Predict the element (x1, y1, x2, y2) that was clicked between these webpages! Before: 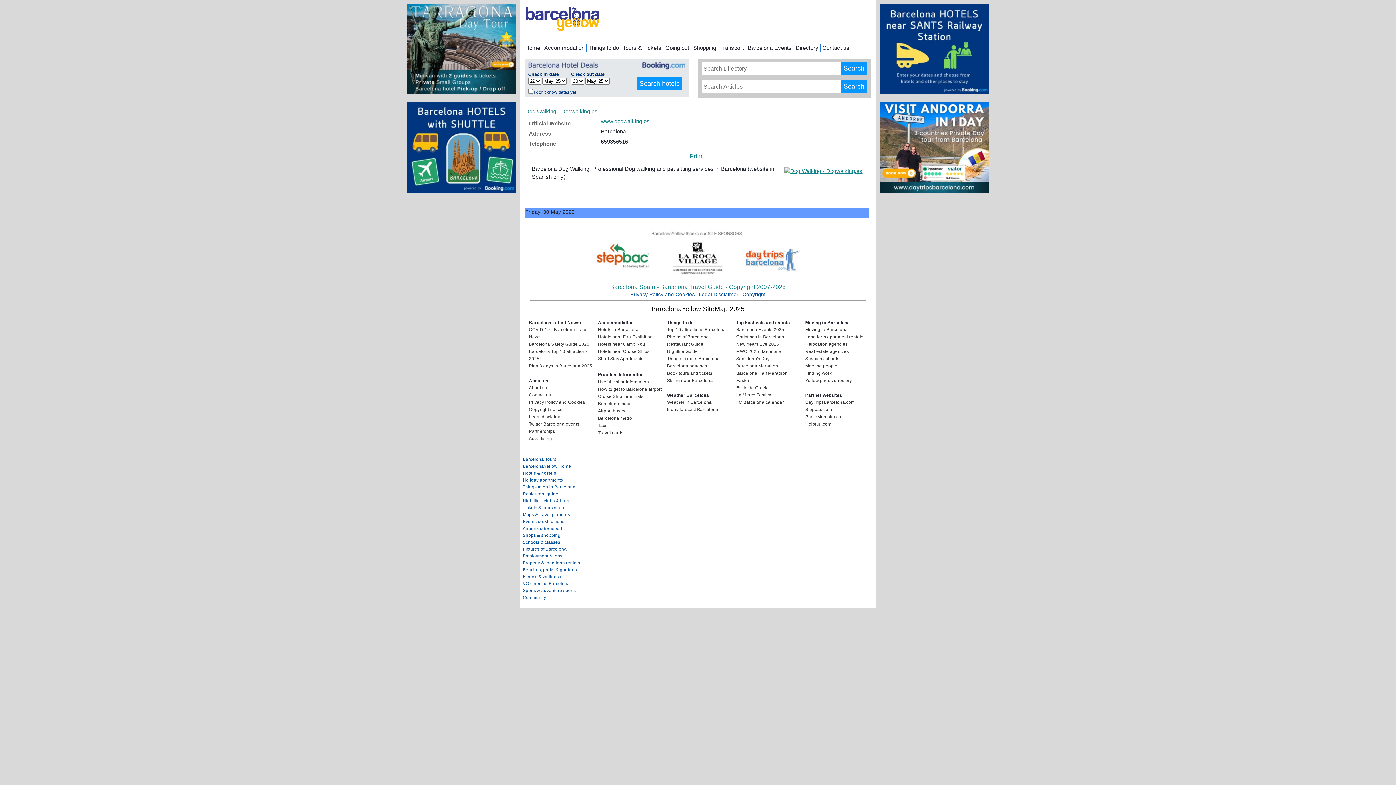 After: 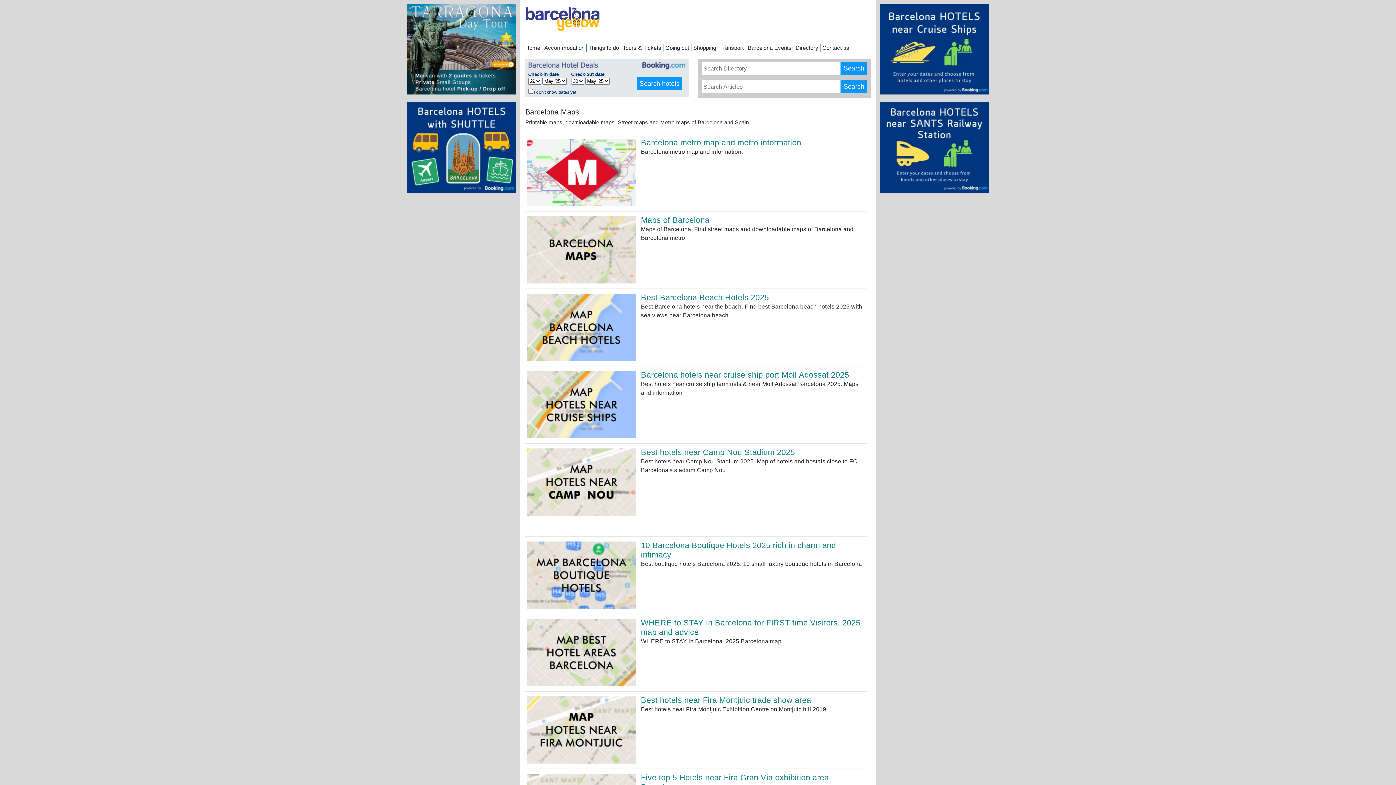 Action: bbox: (521, 512, 570, 517) label: Maps & travel planners